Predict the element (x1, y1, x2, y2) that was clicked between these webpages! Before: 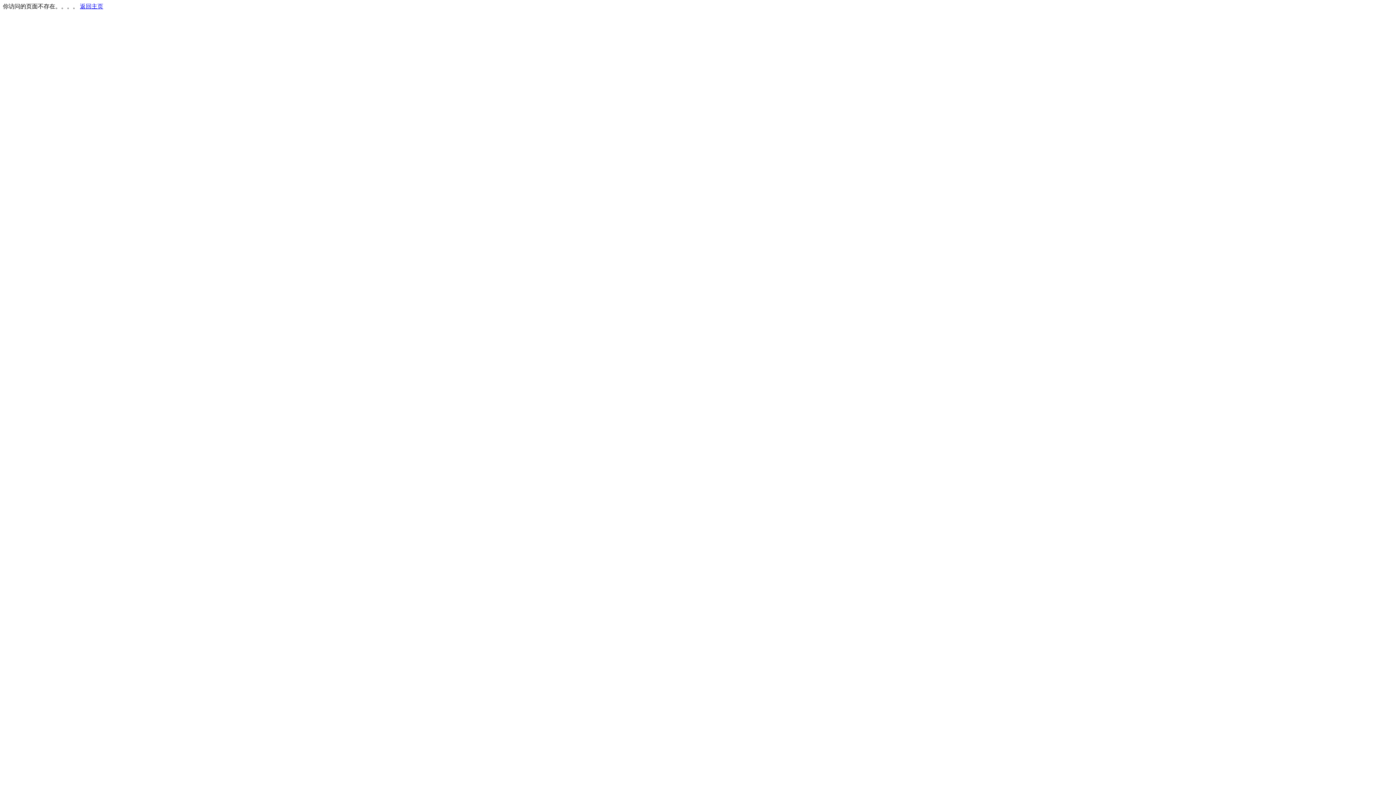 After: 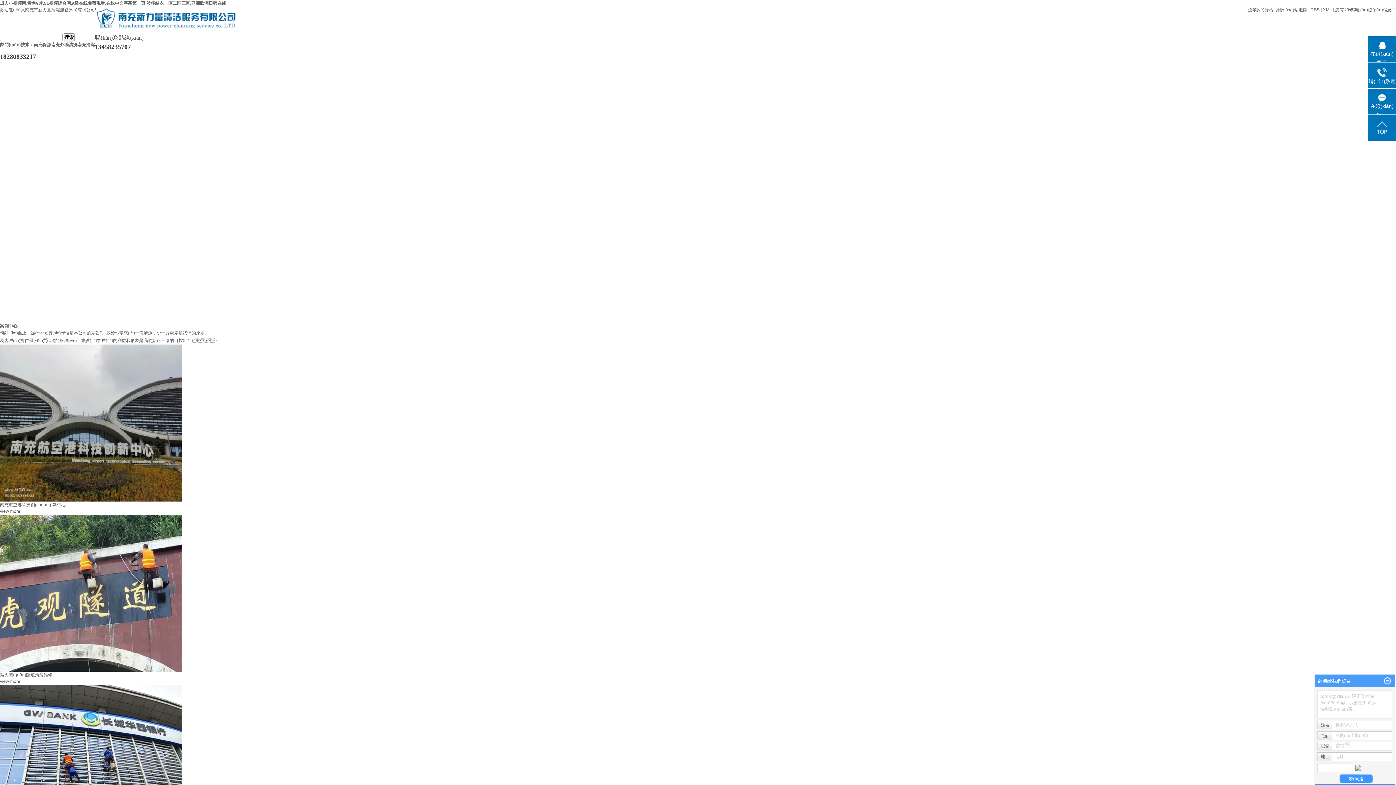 Action: bbox: (80, 3, 103, 9) label: 返回主页